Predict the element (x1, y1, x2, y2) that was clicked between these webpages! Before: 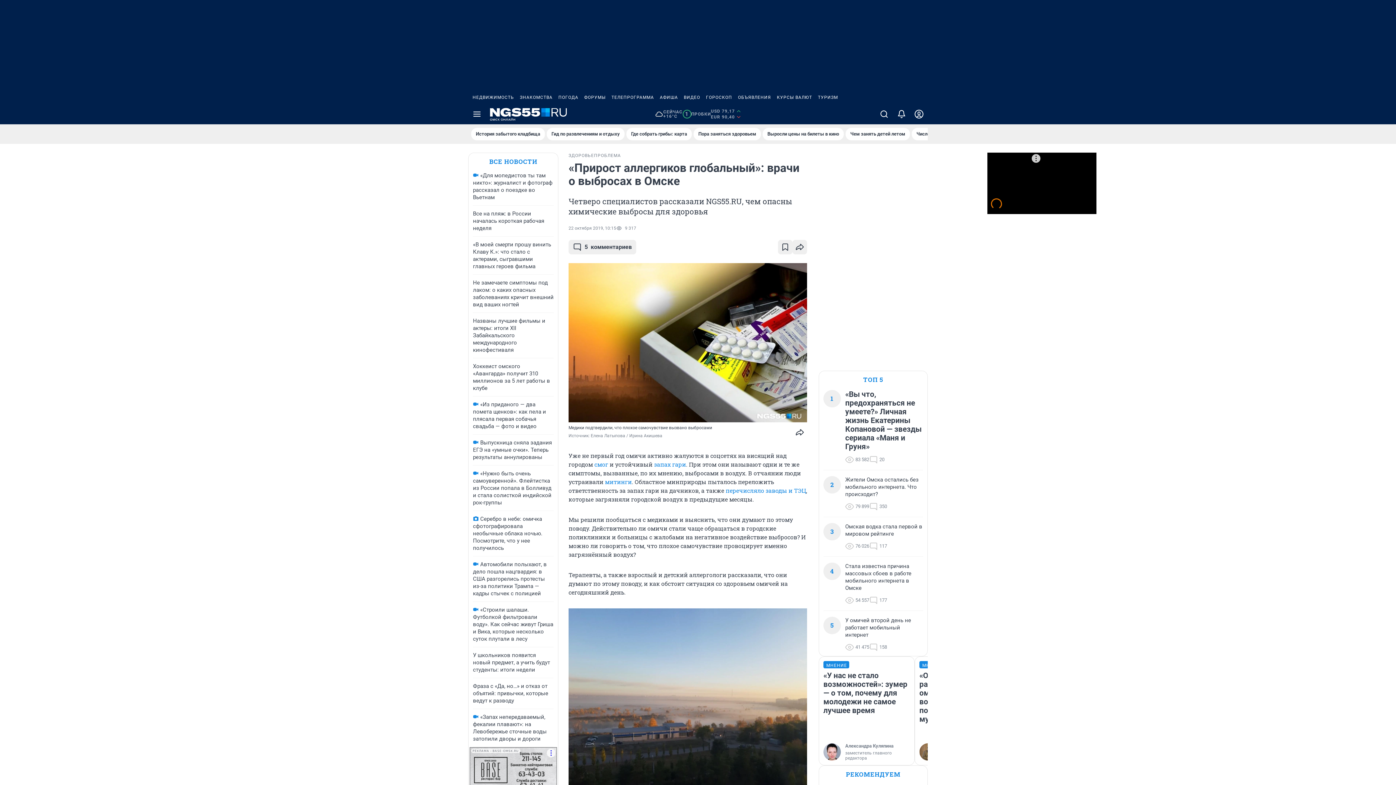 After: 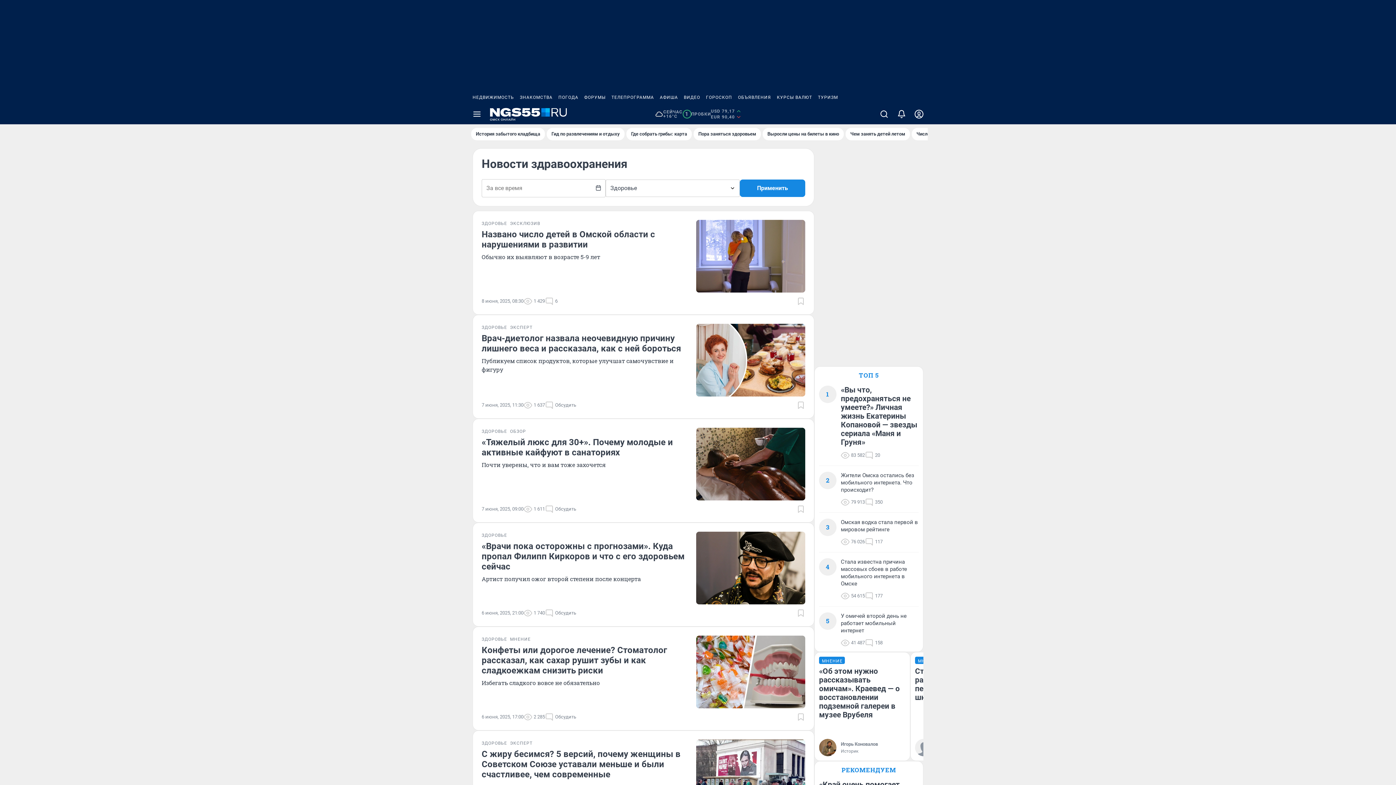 Action: label: ЗДОРОВЬЕ bbox: (568, 152, 594, 158)